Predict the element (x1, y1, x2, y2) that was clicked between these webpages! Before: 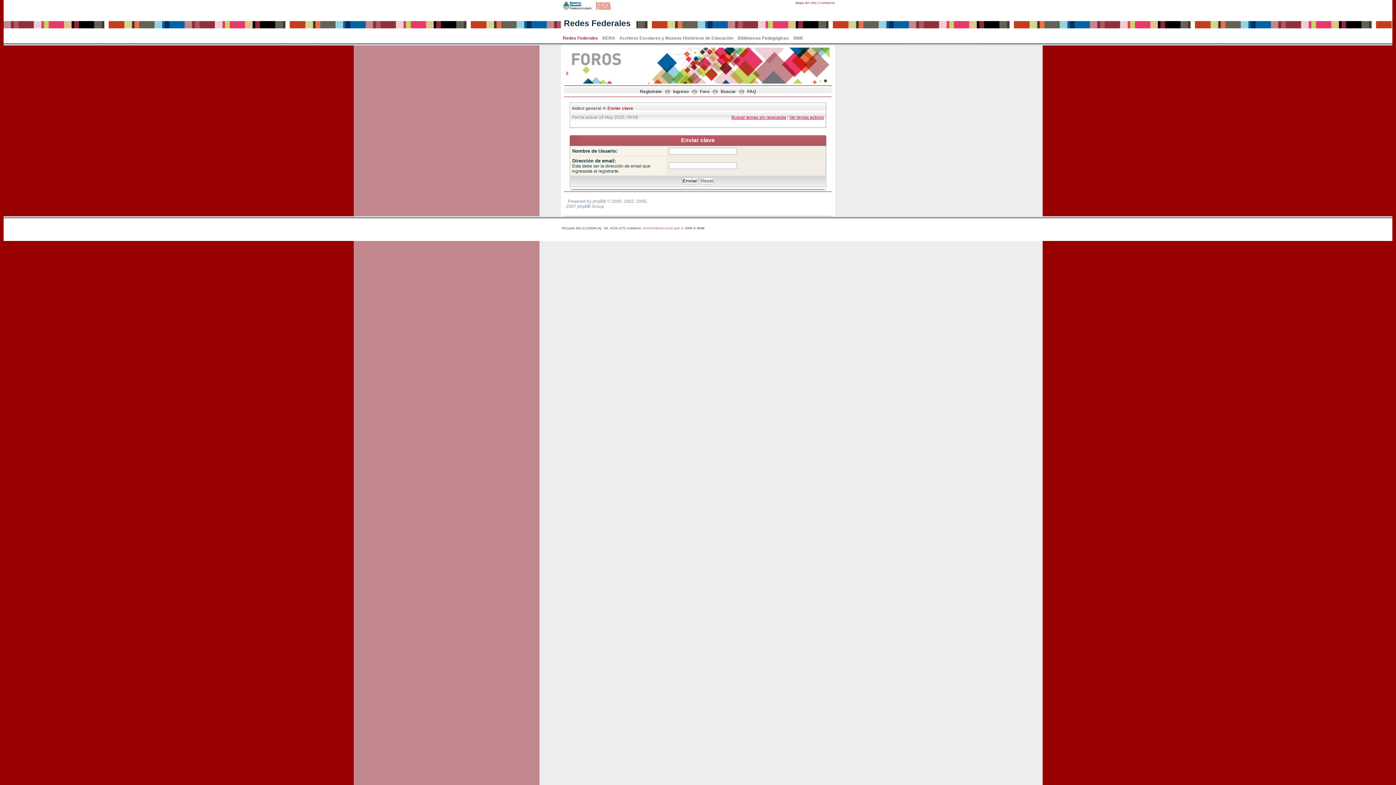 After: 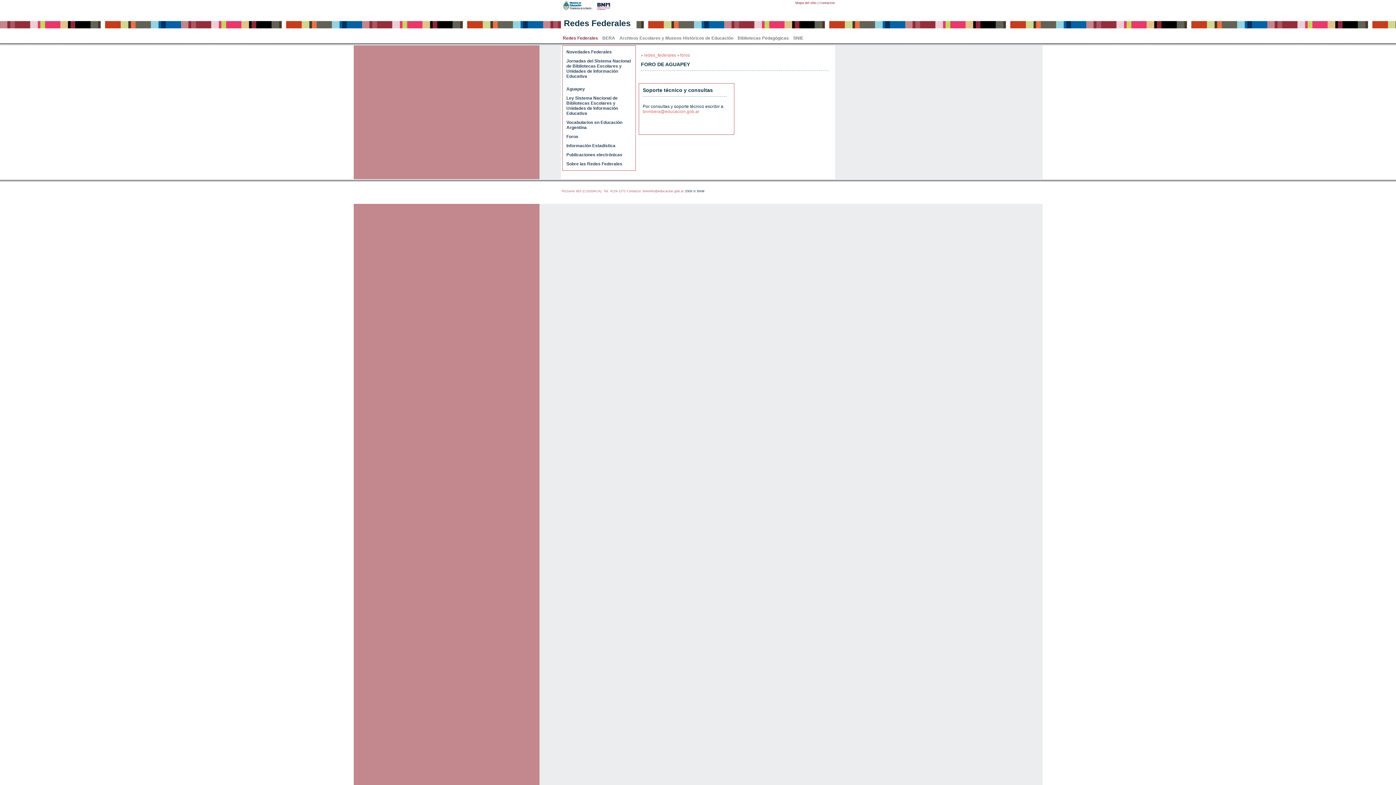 Action: label: Indice general bbox: (572, 105, 601, 110)